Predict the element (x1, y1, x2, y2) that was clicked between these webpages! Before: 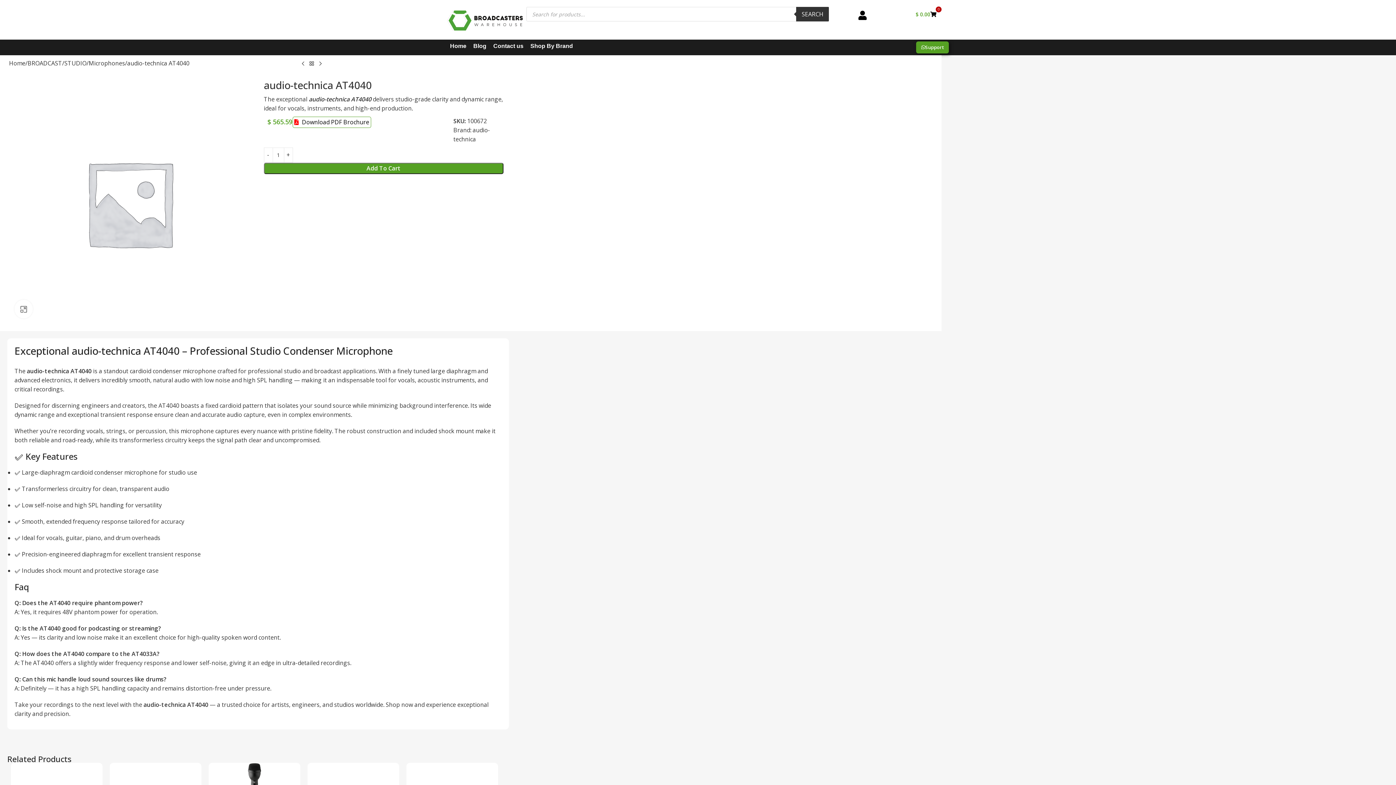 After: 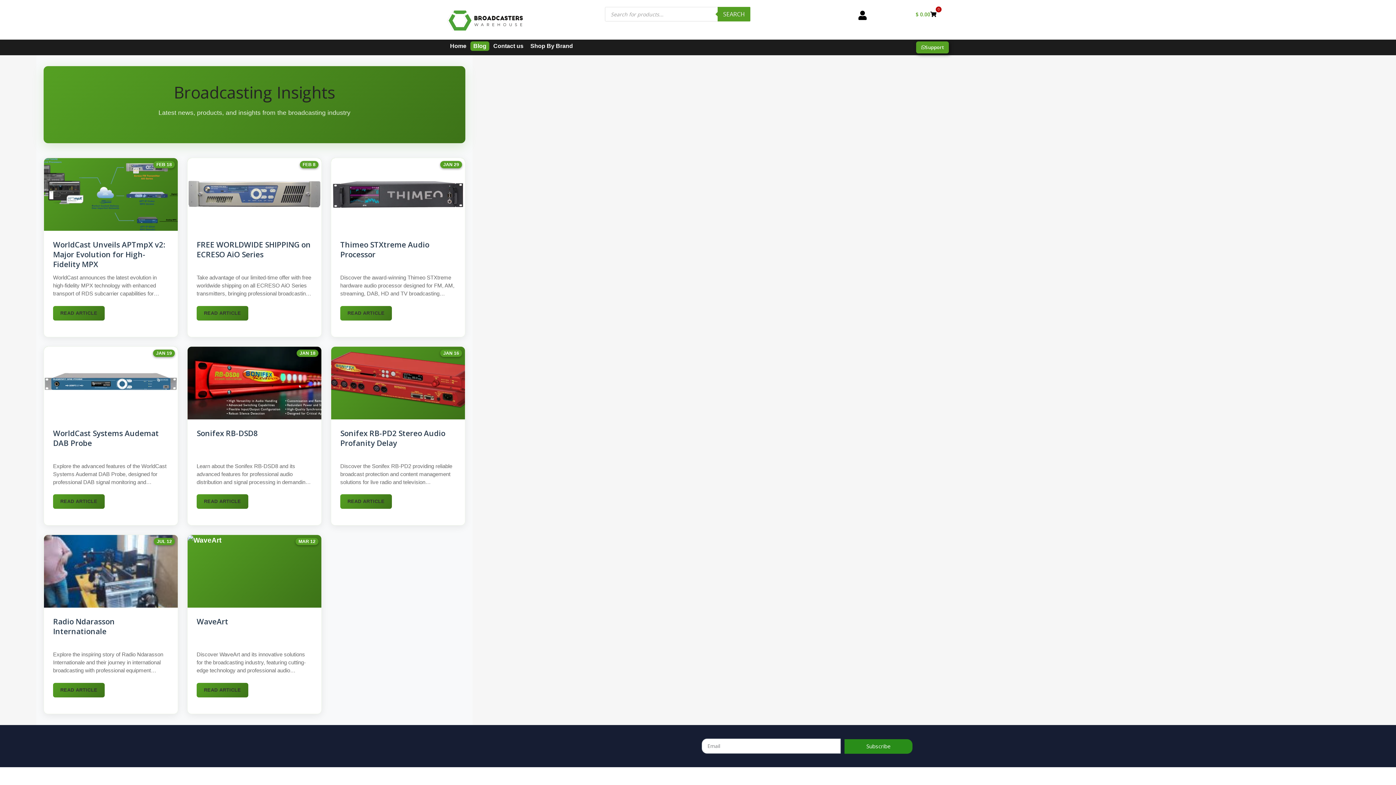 Action: label: Blog bbox: (470, 41, 489, 50)